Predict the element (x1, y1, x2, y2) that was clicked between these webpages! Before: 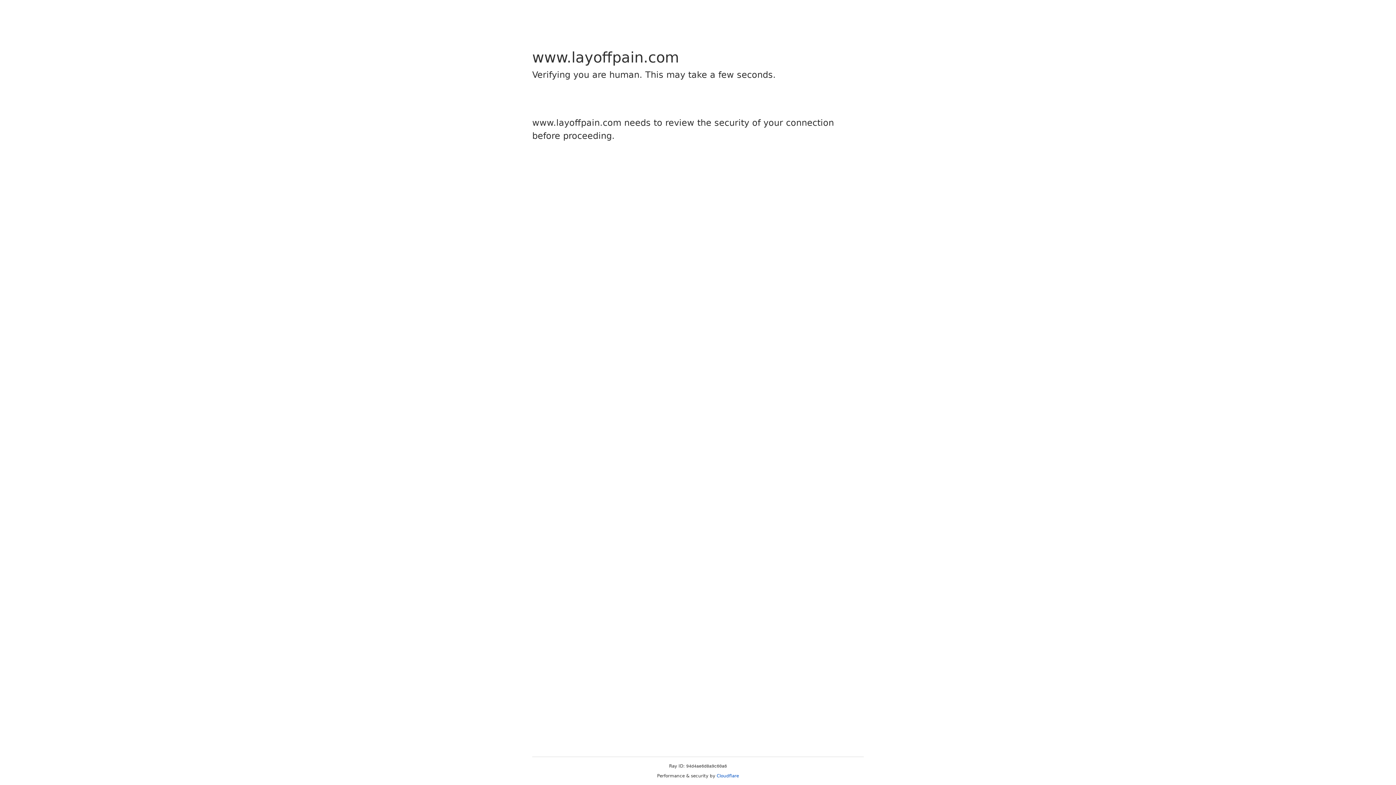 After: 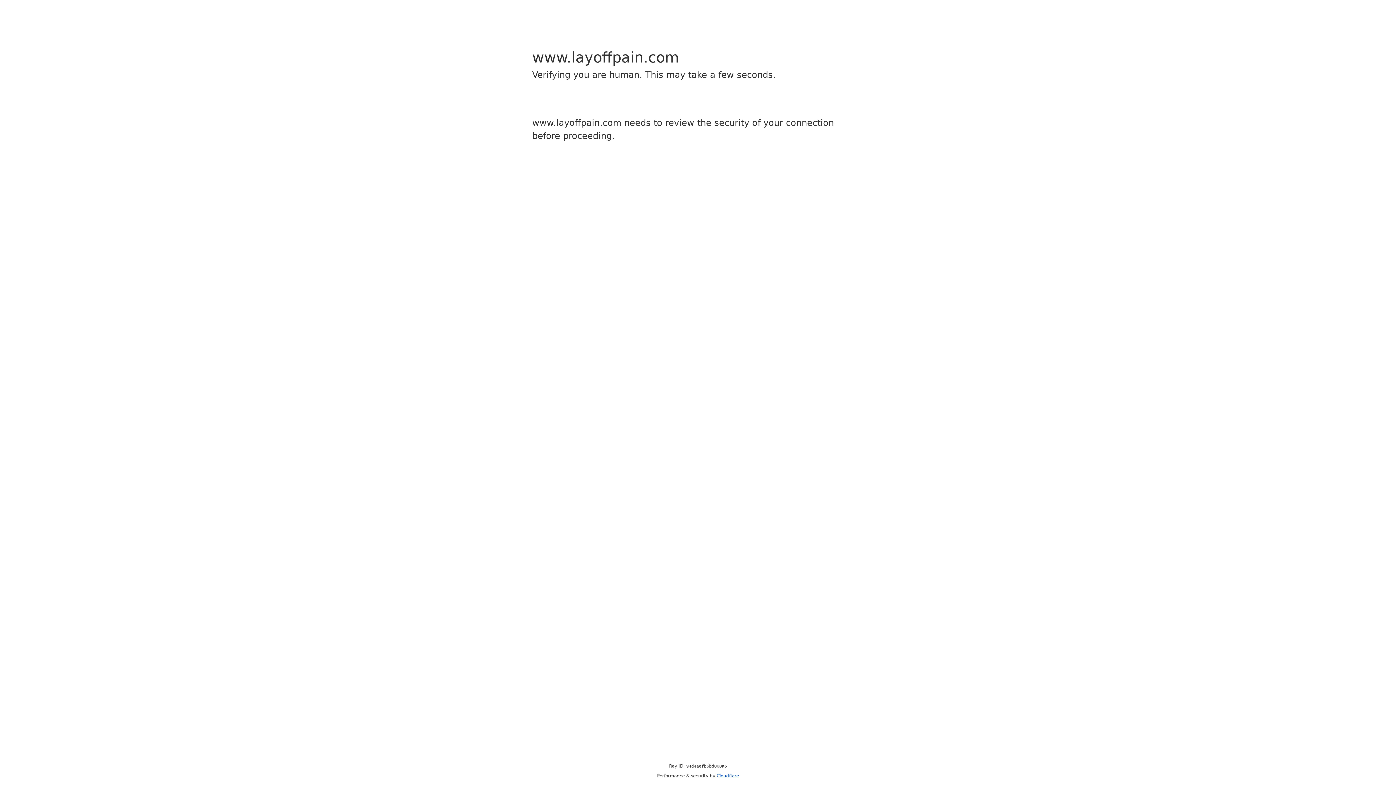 Action: label: Cloudflare bbox: (716, 773, 739, 778)